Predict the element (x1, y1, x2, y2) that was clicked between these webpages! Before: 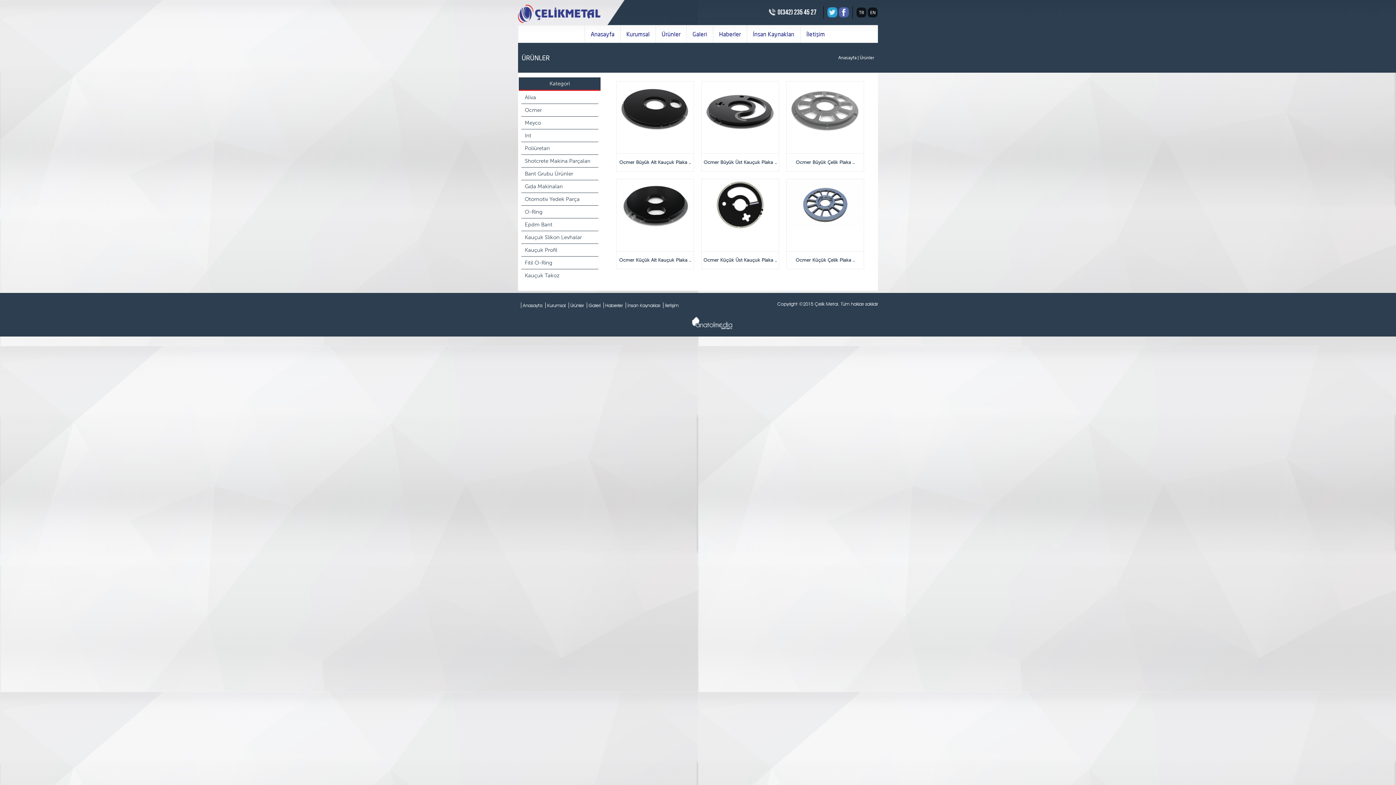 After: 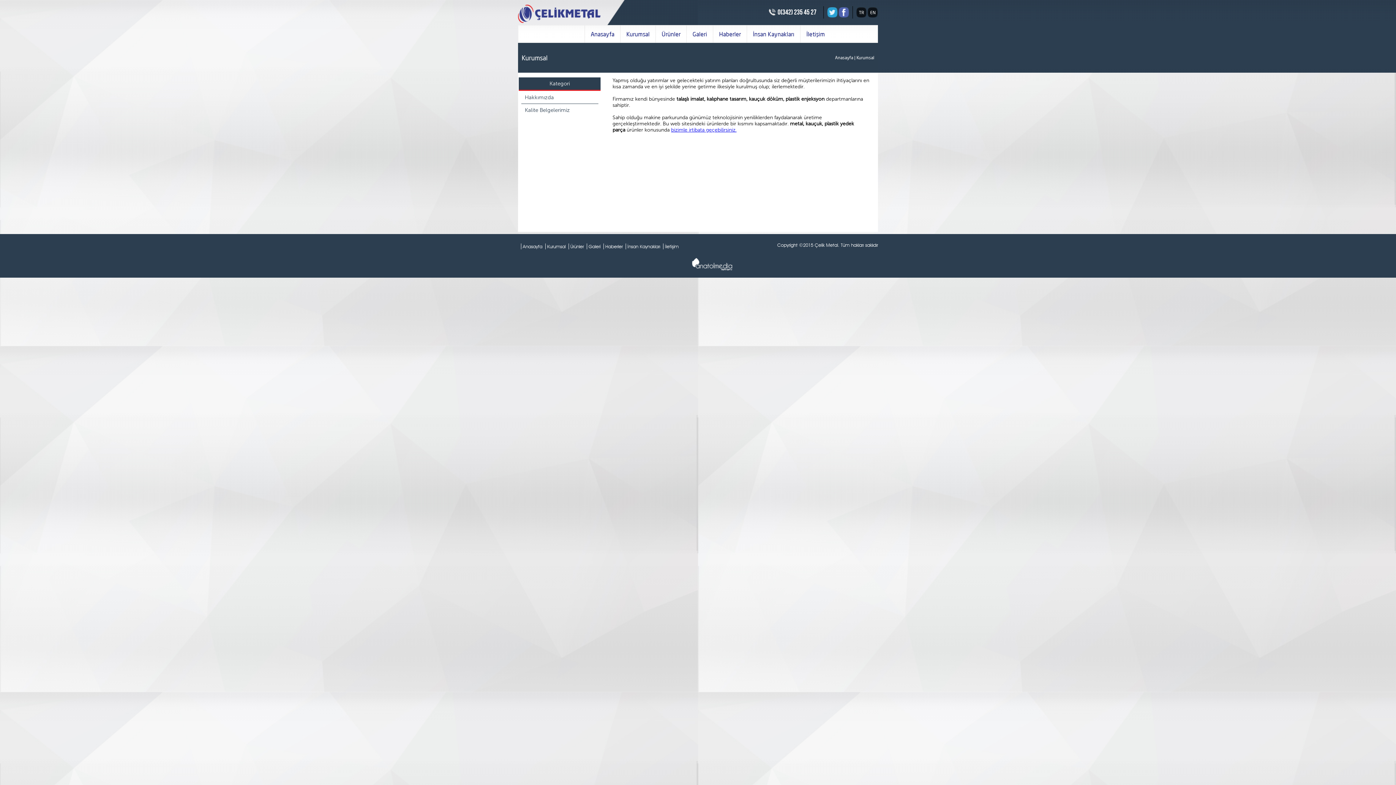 Action: bbox: (547, 302, 565, 308) label: Kurumsal